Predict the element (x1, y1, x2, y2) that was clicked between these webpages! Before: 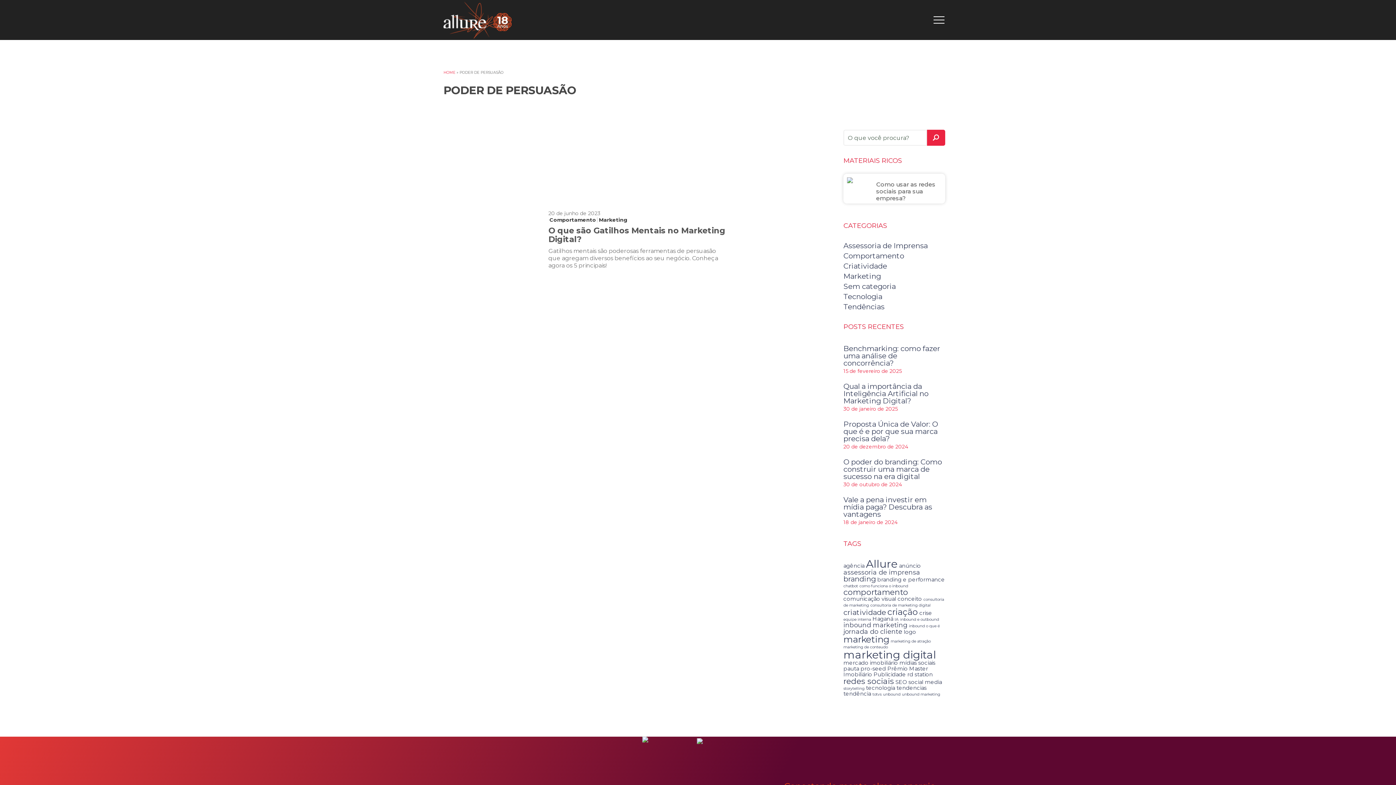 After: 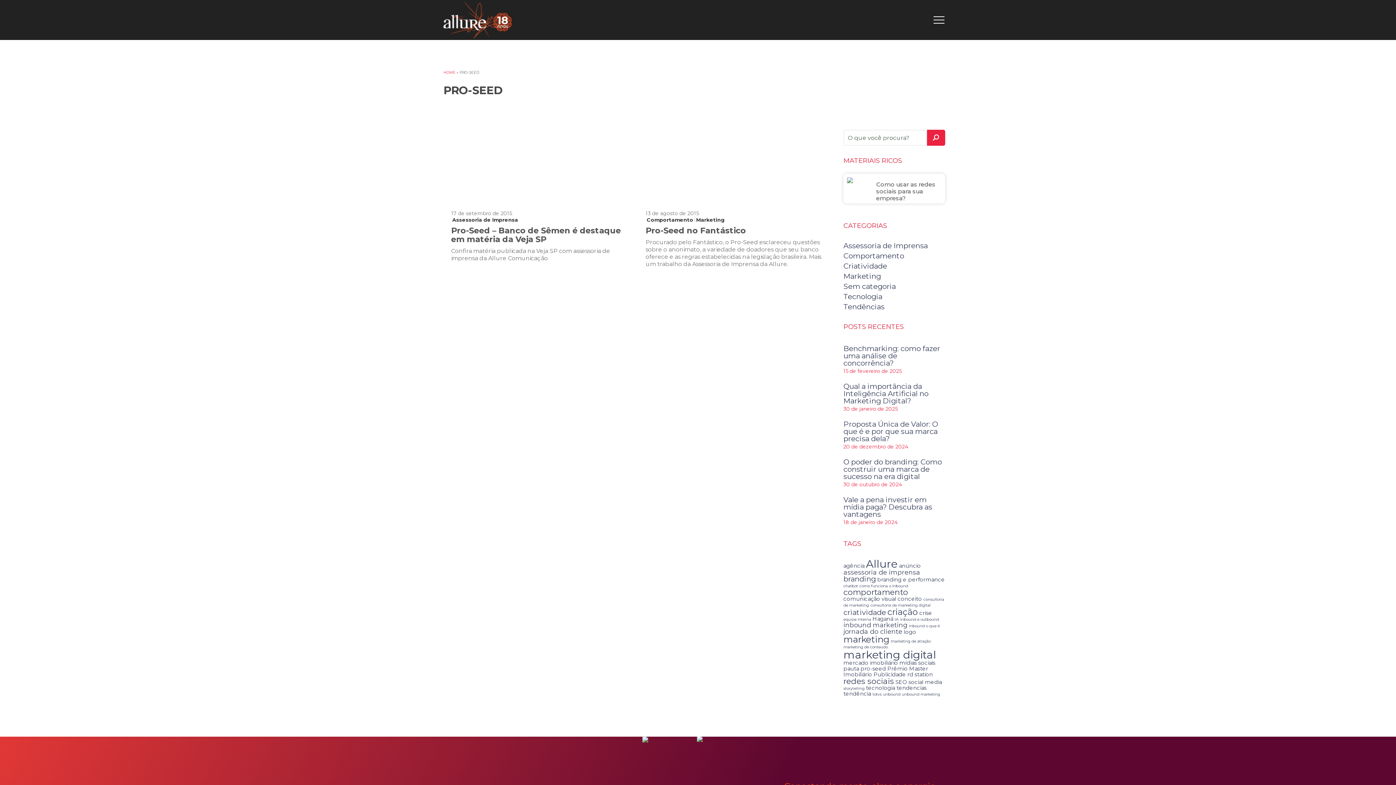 Action: label: pro-seed (2 itens) bbox: (860, 665, 886, 672)